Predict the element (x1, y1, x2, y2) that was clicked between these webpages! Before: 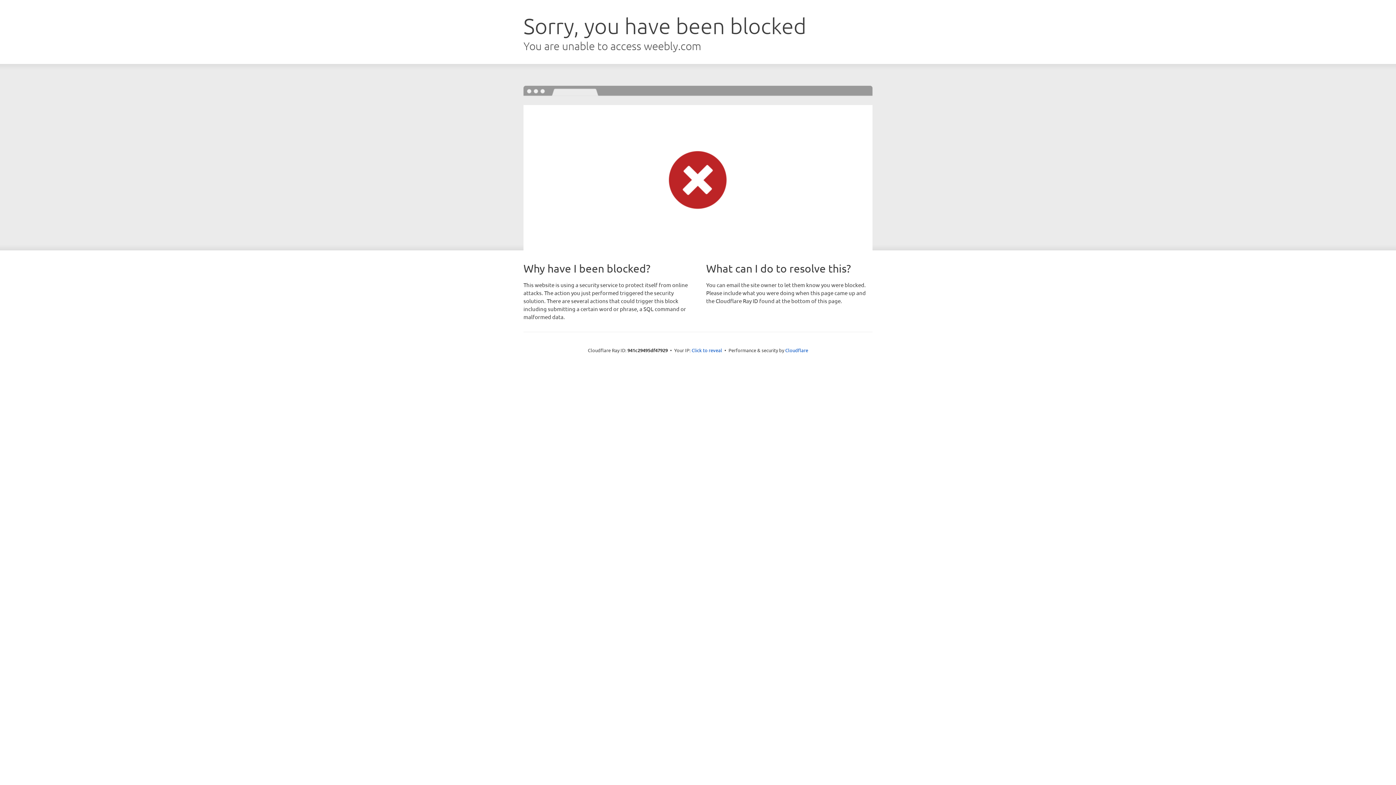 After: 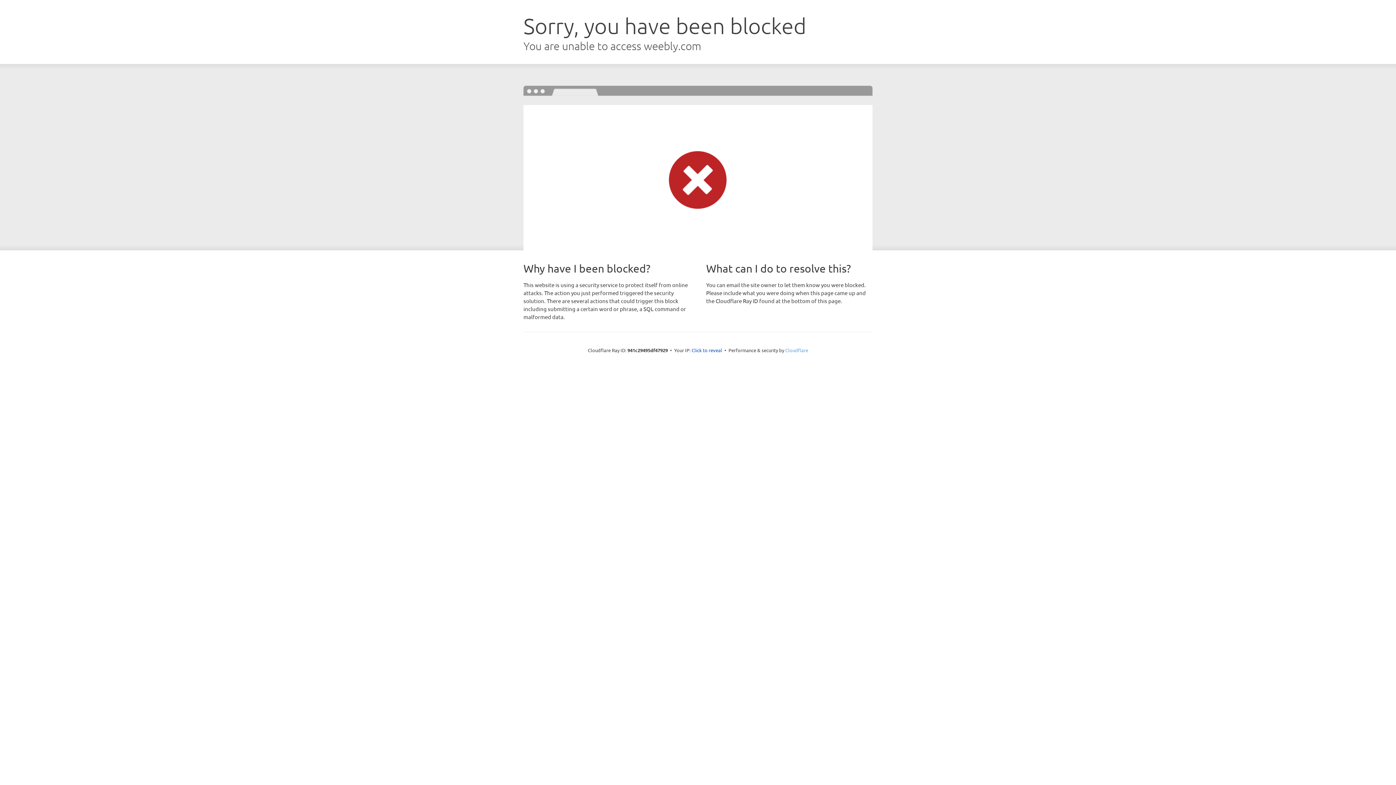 Action: bbox: (785, 347, 808, 353) label: Cloudflare